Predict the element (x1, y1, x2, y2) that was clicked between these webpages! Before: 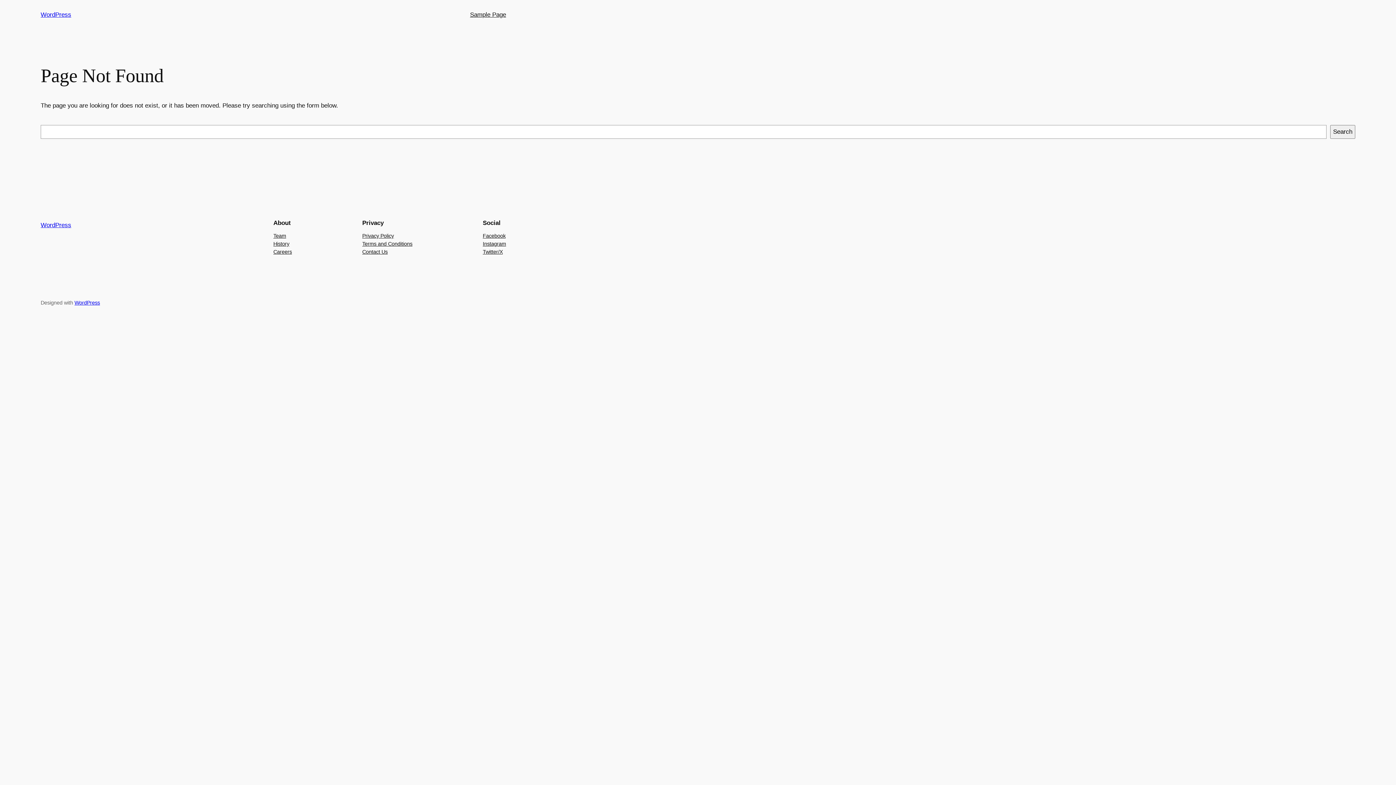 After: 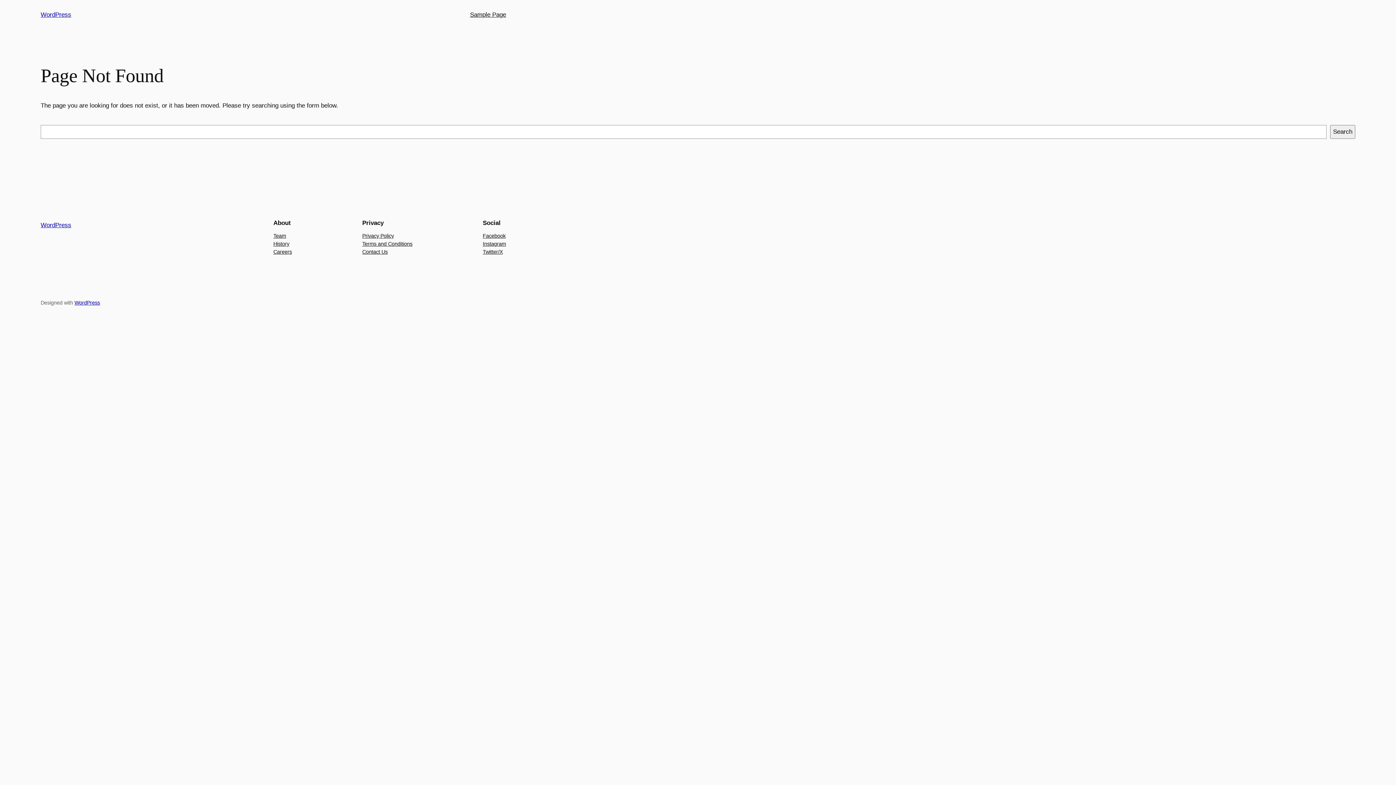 Action: bbox: (482, 247, 502, 255) label: Twitter/X